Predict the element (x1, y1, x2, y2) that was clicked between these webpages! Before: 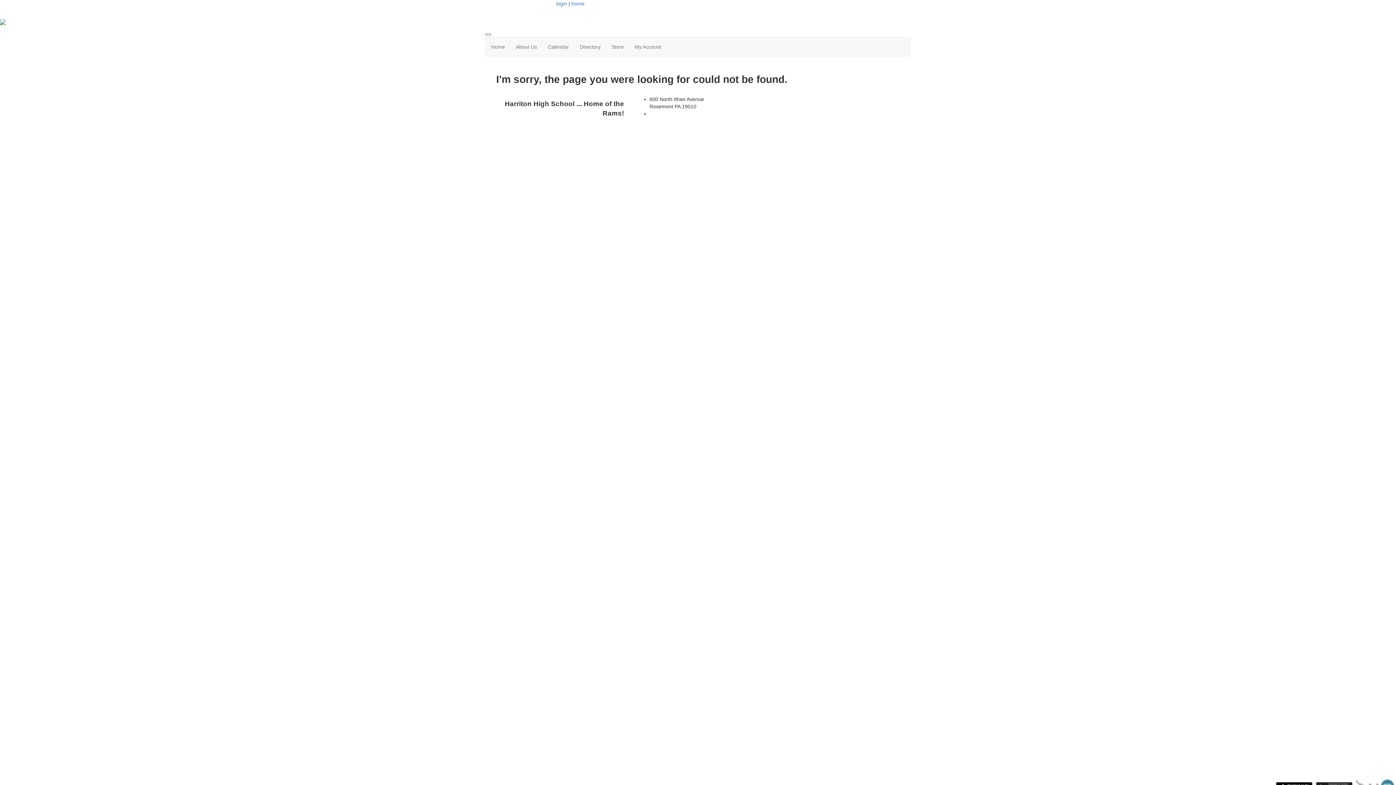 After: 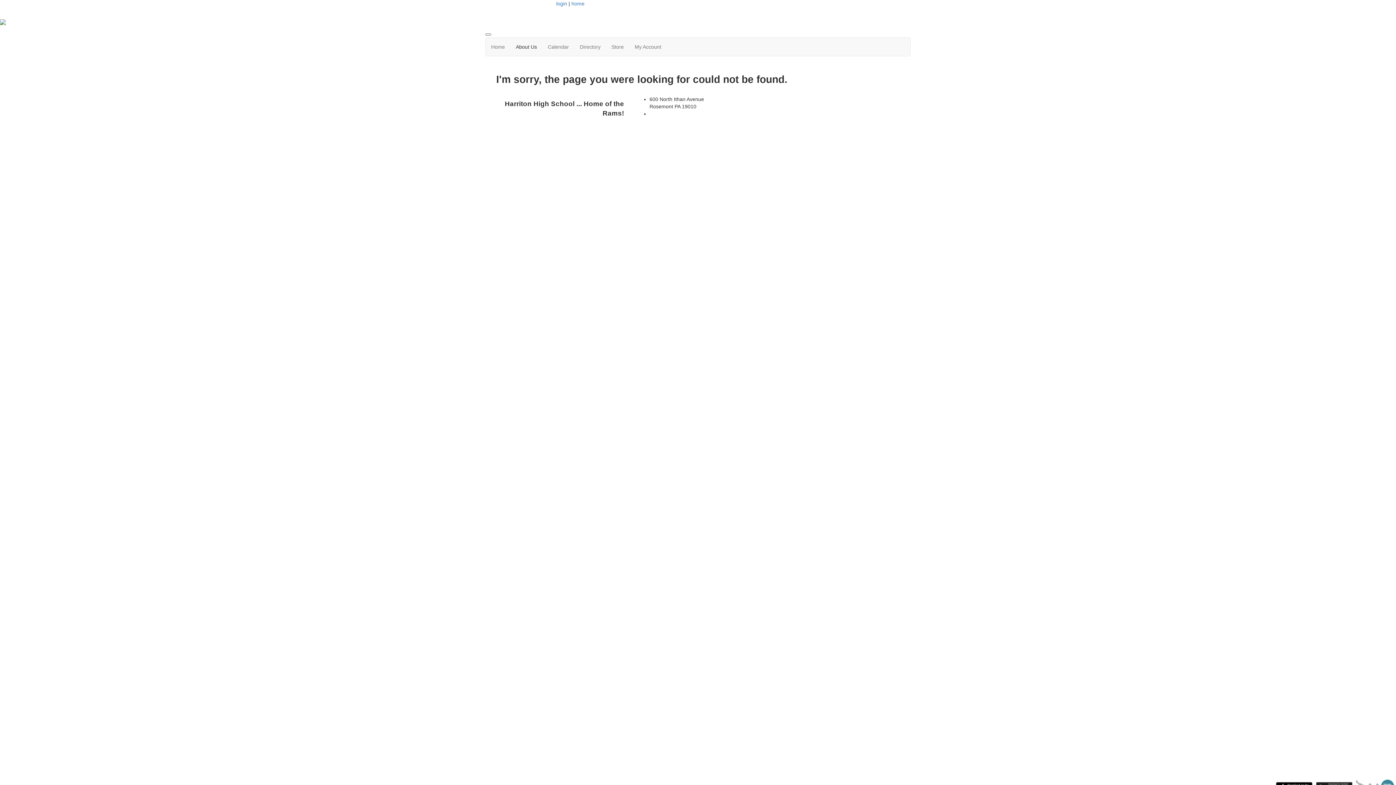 Action: bbox: (510, 37, 542, 56) label: About Us